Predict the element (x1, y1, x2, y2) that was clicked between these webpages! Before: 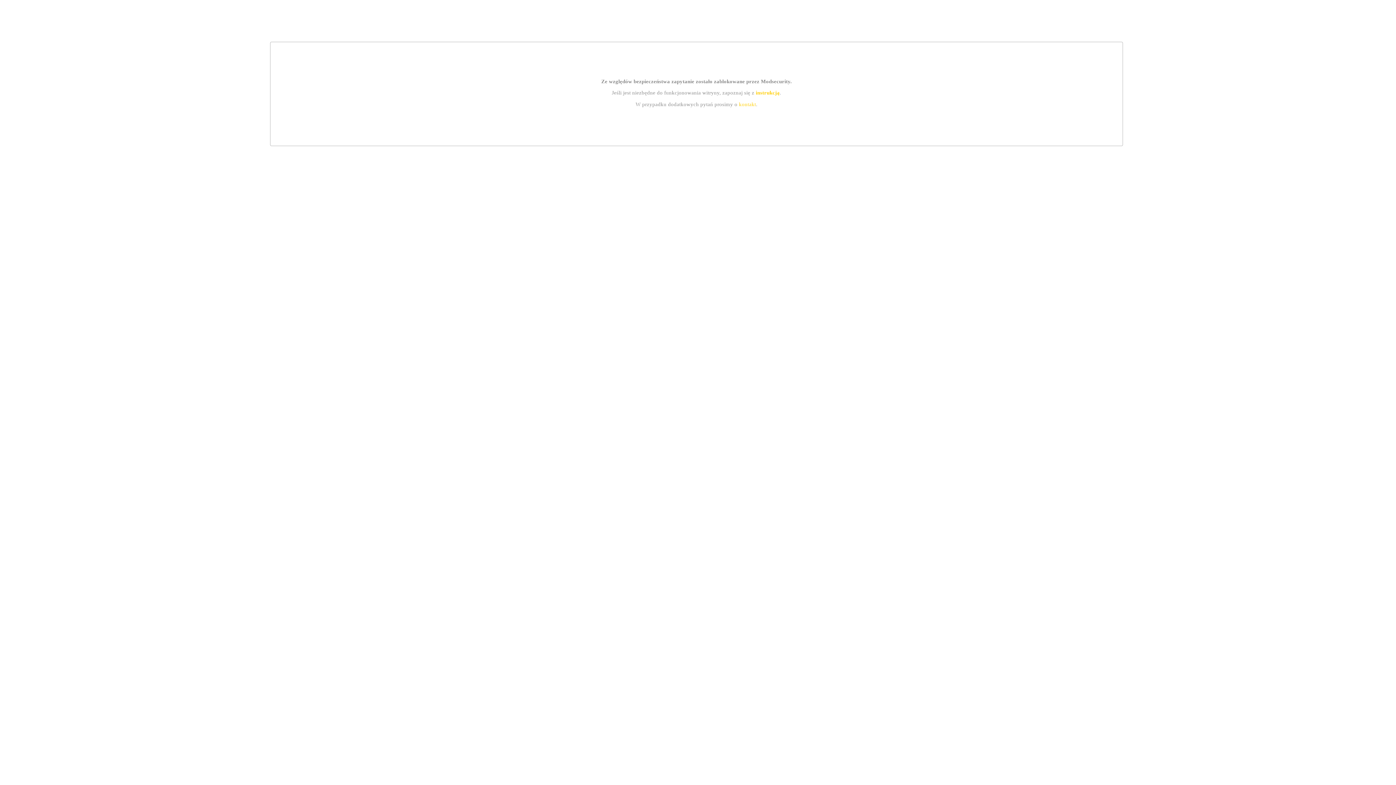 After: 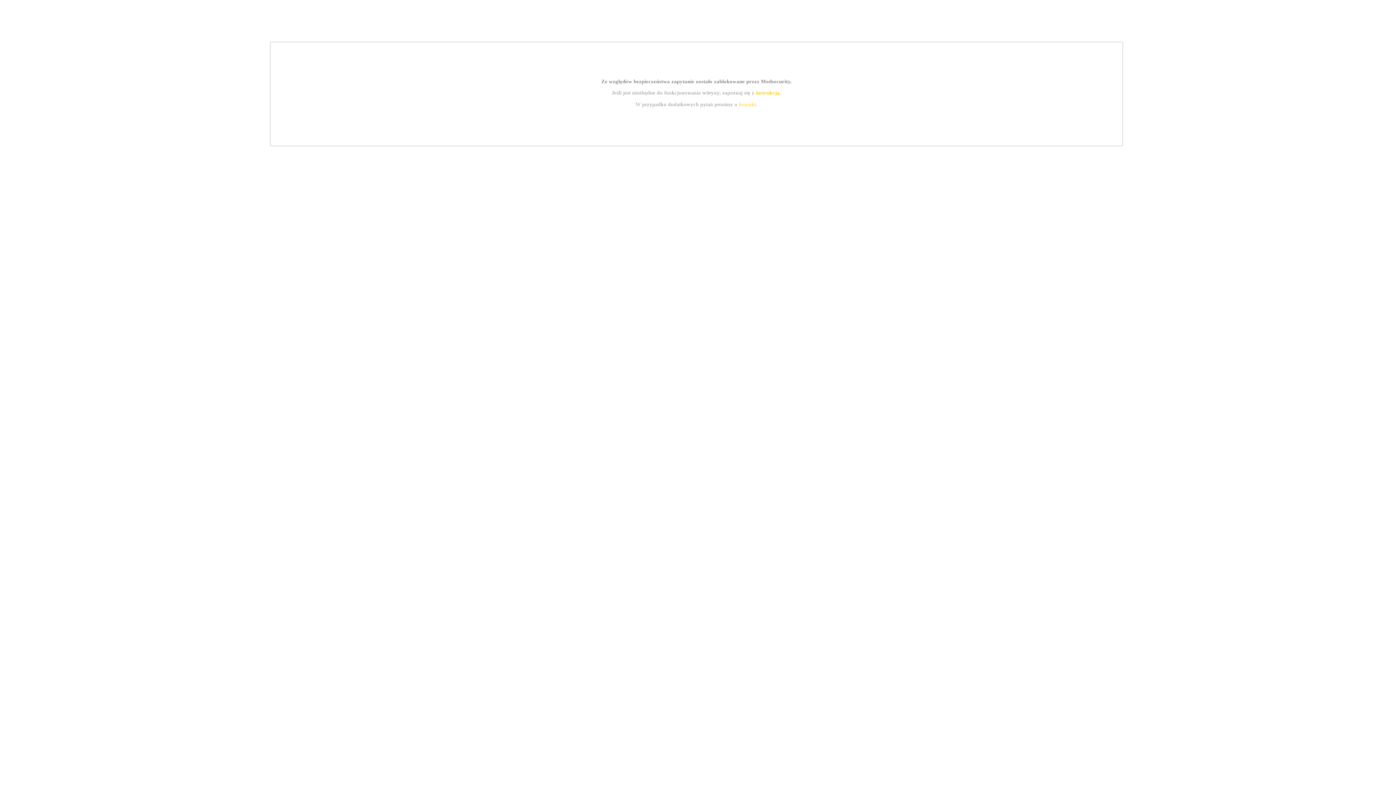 Action: bbox: (739, 101, 756, 107) label: kontakt